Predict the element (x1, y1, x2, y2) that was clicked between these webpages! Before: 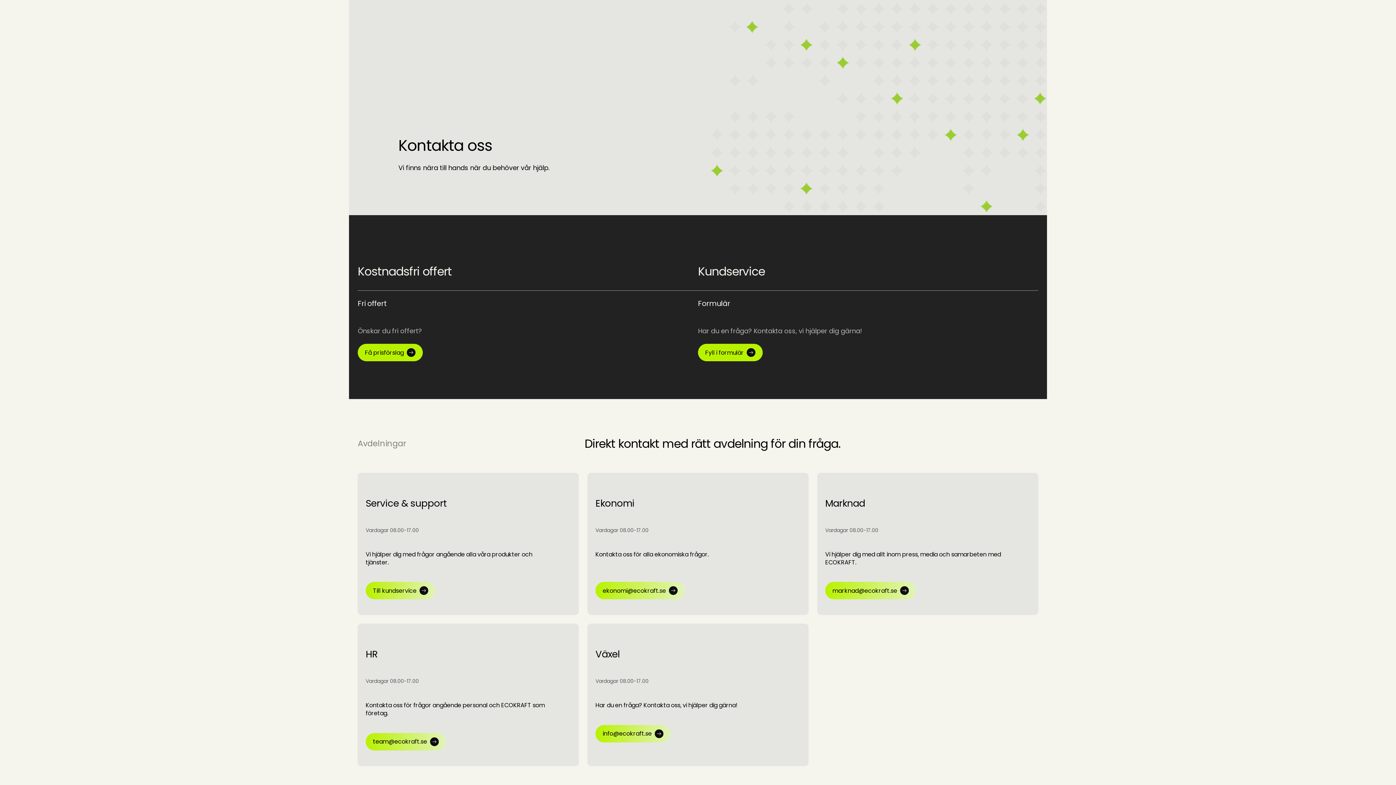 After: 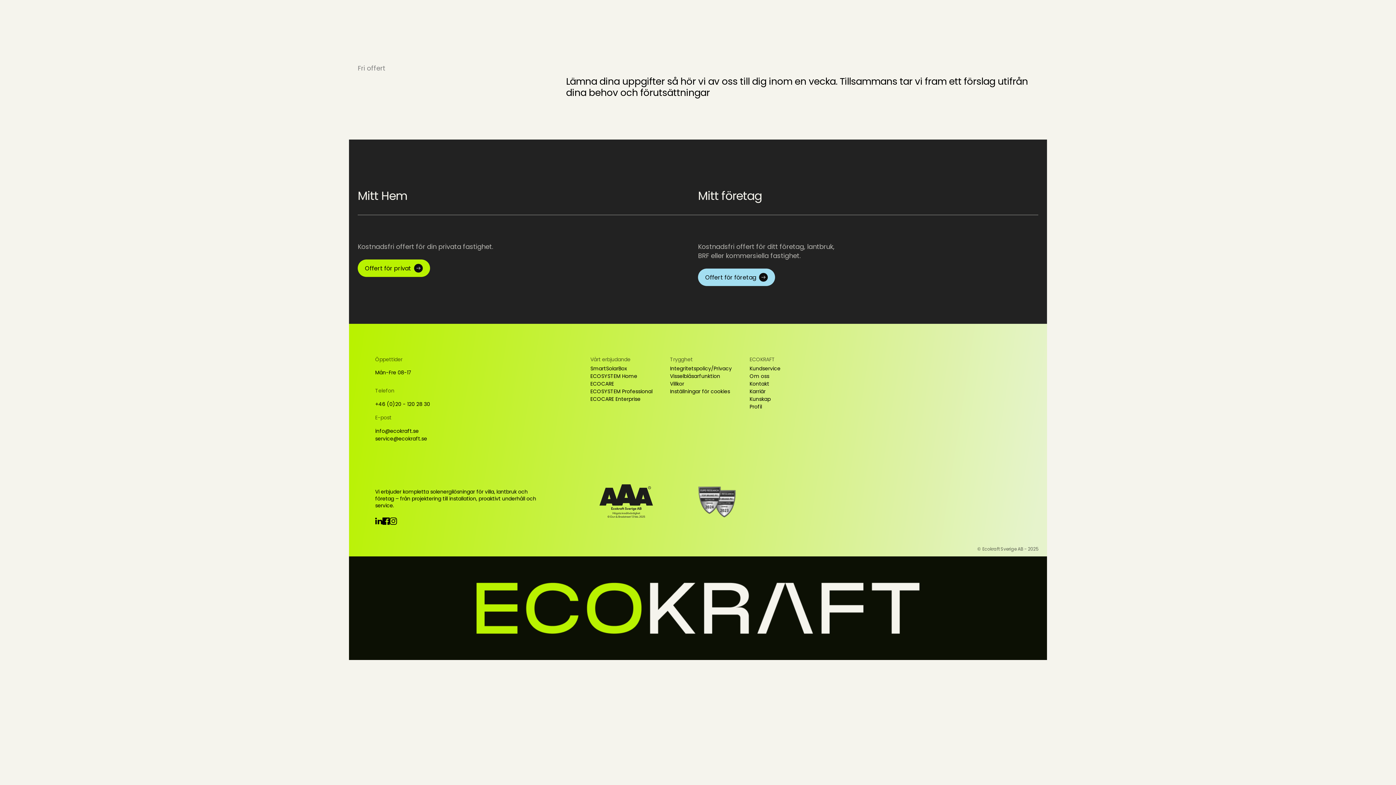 Action: bbox: (993, 9, 1047, 25) label: Få prisförslag